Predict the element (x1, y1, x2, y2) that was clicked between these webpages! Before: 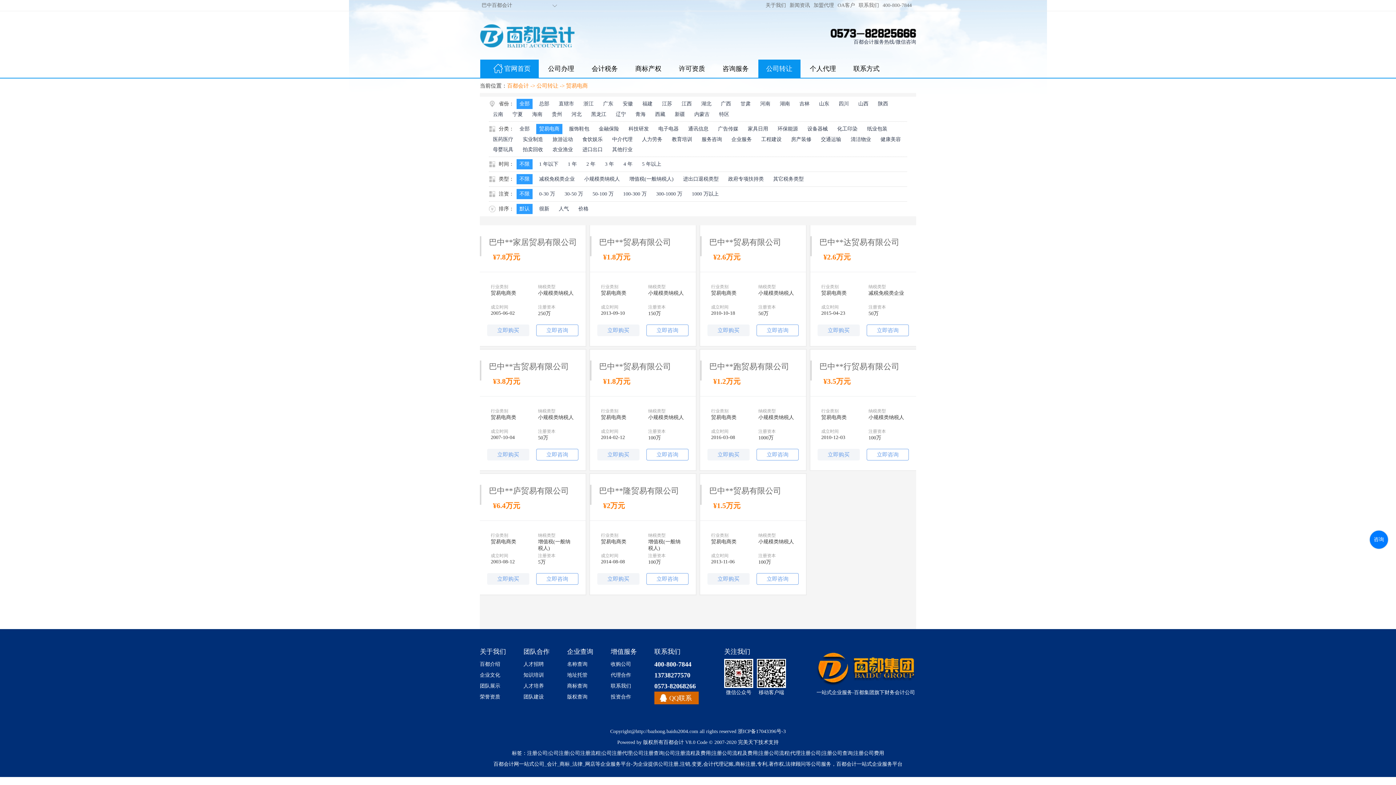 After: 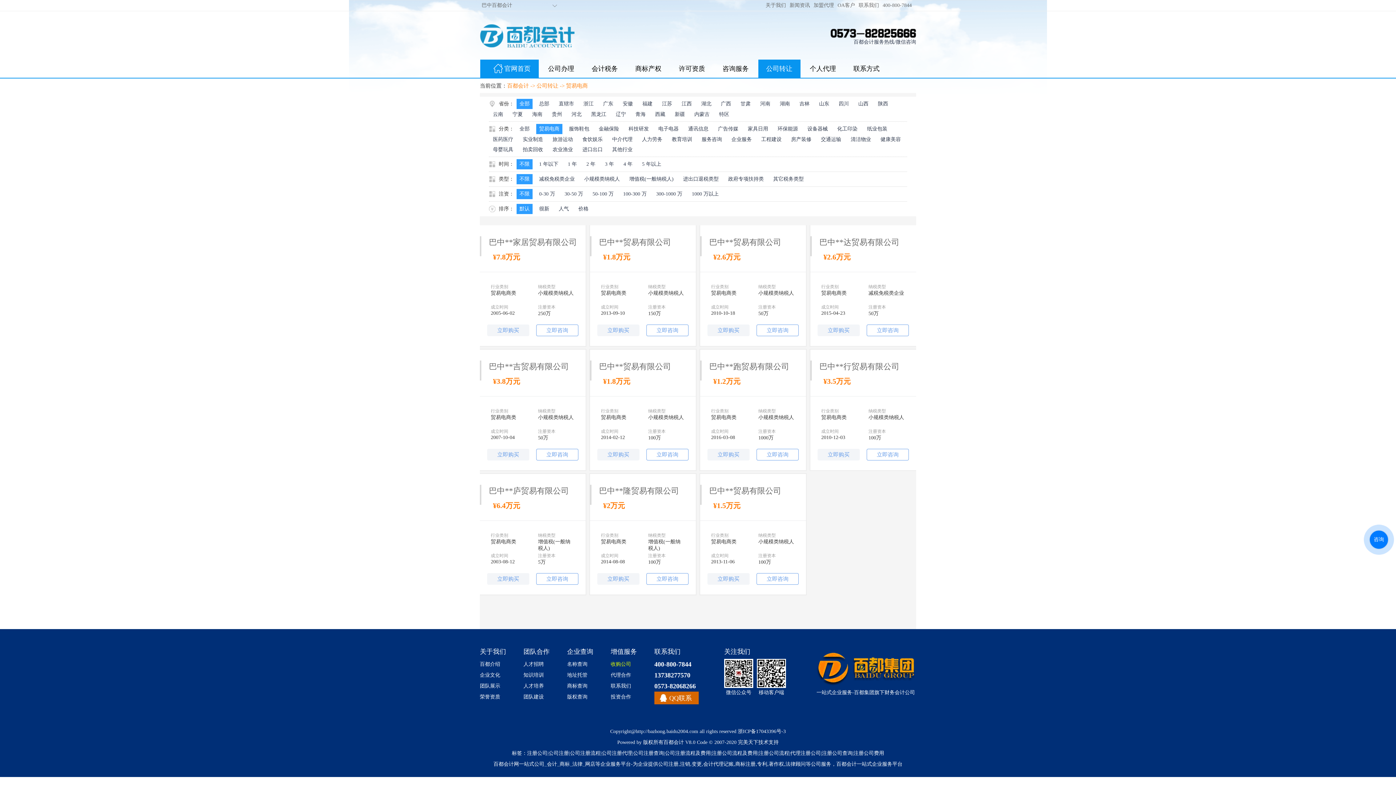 Action: label: 收购公司 bbox: (610, 661, 631, 667)